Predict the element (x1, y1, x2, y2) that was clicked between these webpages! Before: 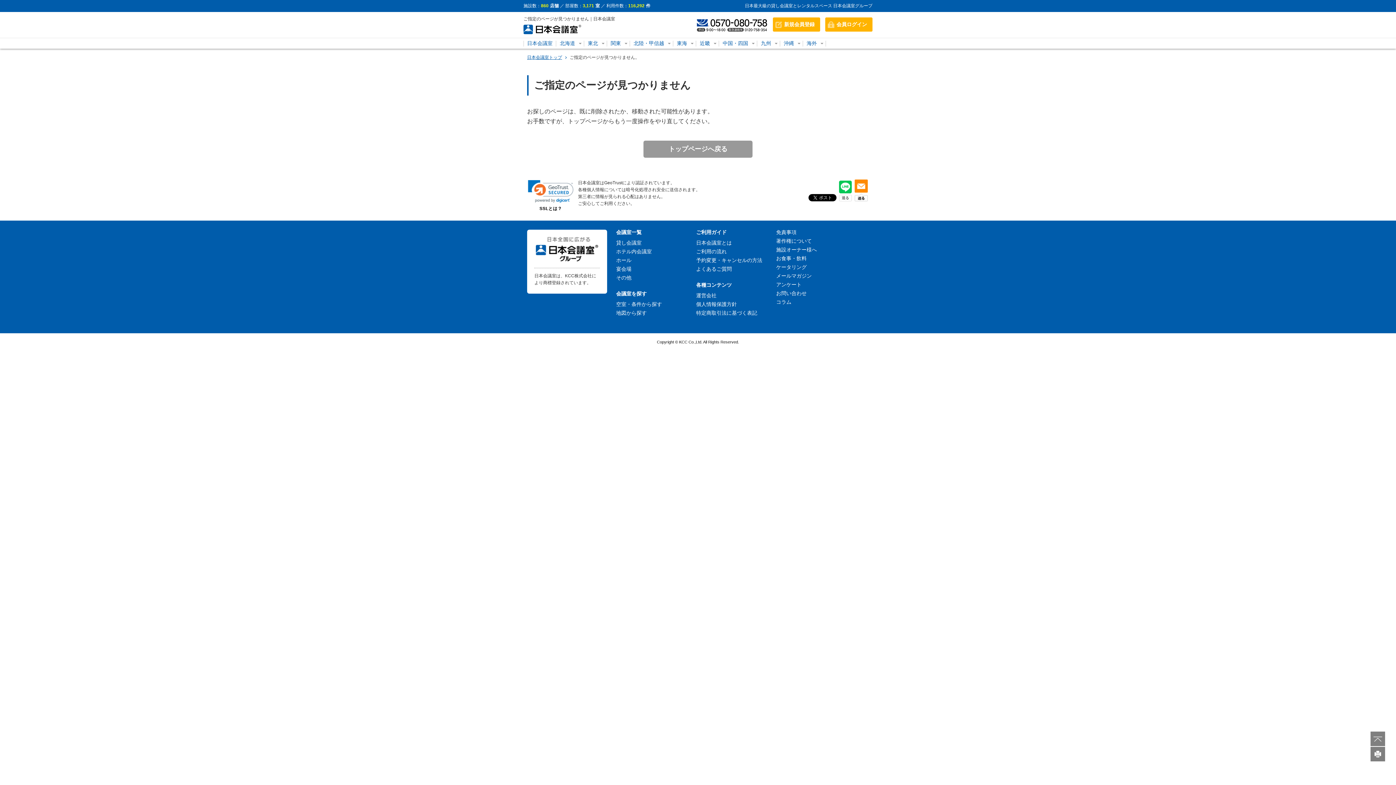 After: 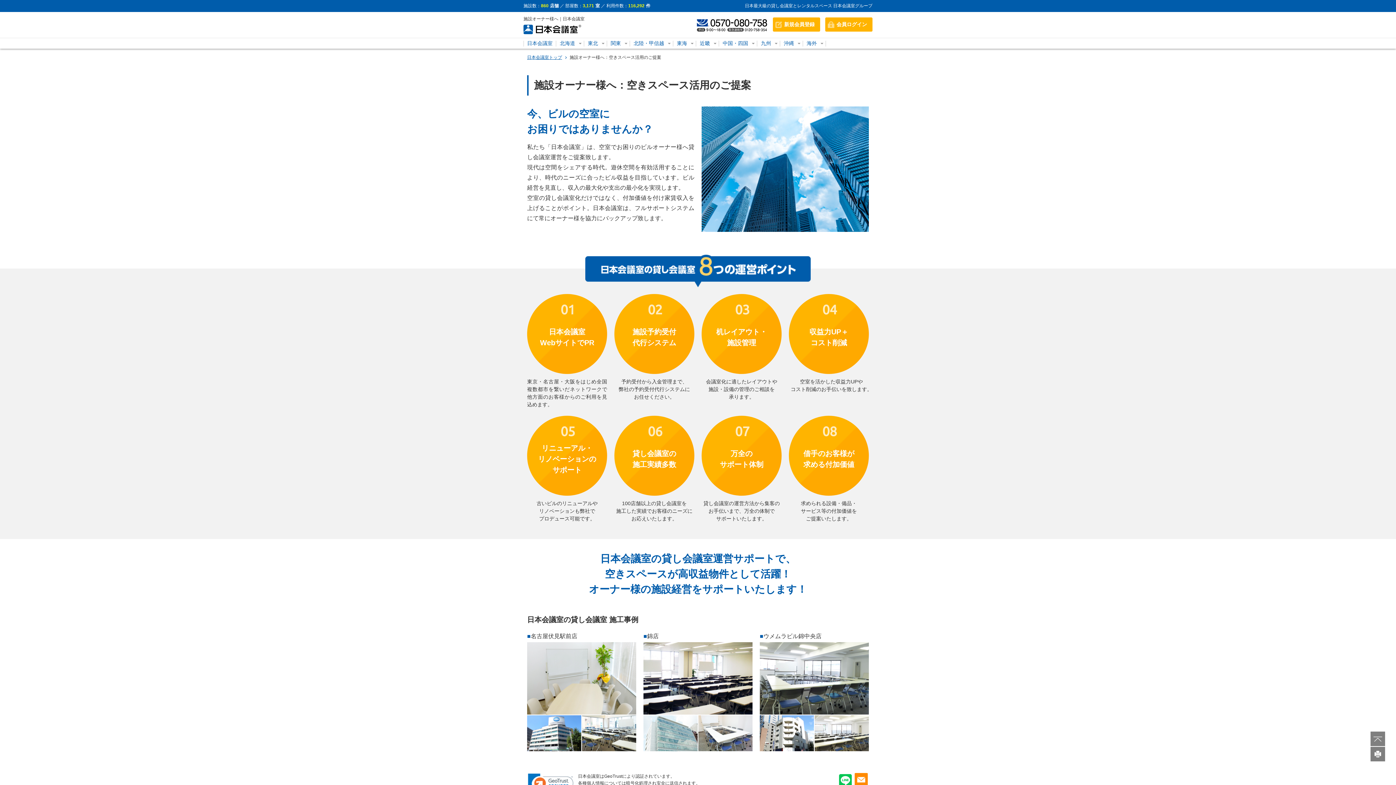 Action: label: 施設オーナー様へ bbox: (776, 246, 817, 252)